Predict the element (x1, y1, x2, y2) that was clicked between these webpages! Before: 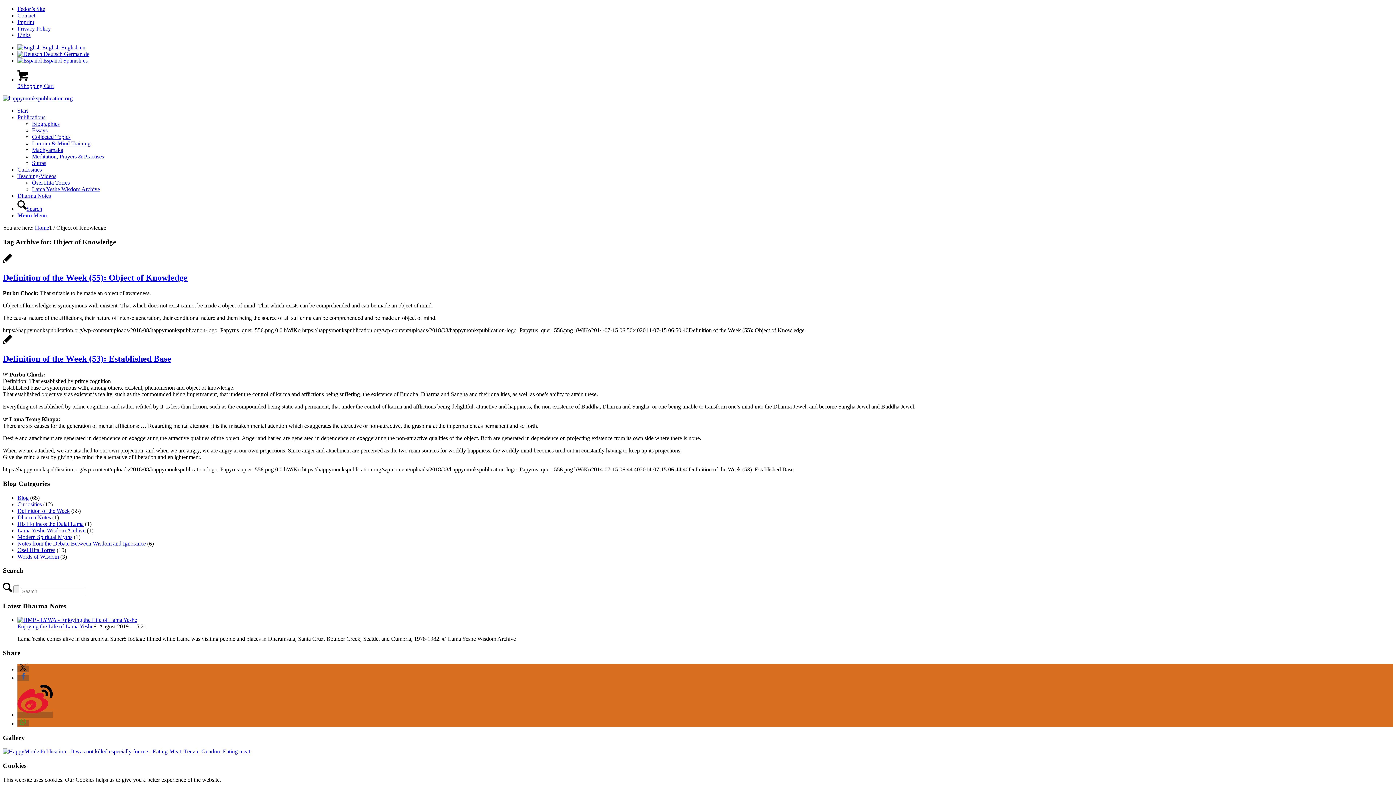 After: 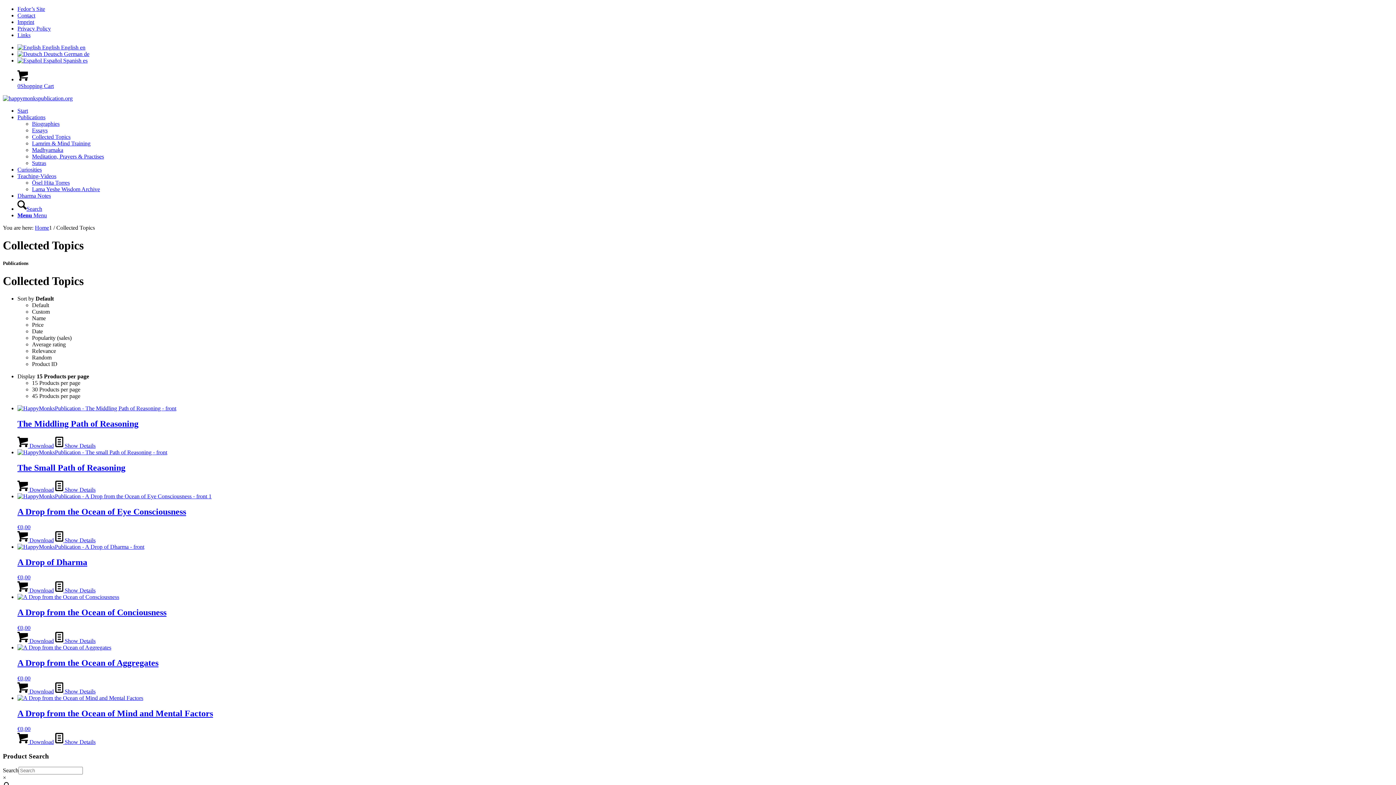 Action: bbox: (32, 133, 70, 140) label: Collected Topics